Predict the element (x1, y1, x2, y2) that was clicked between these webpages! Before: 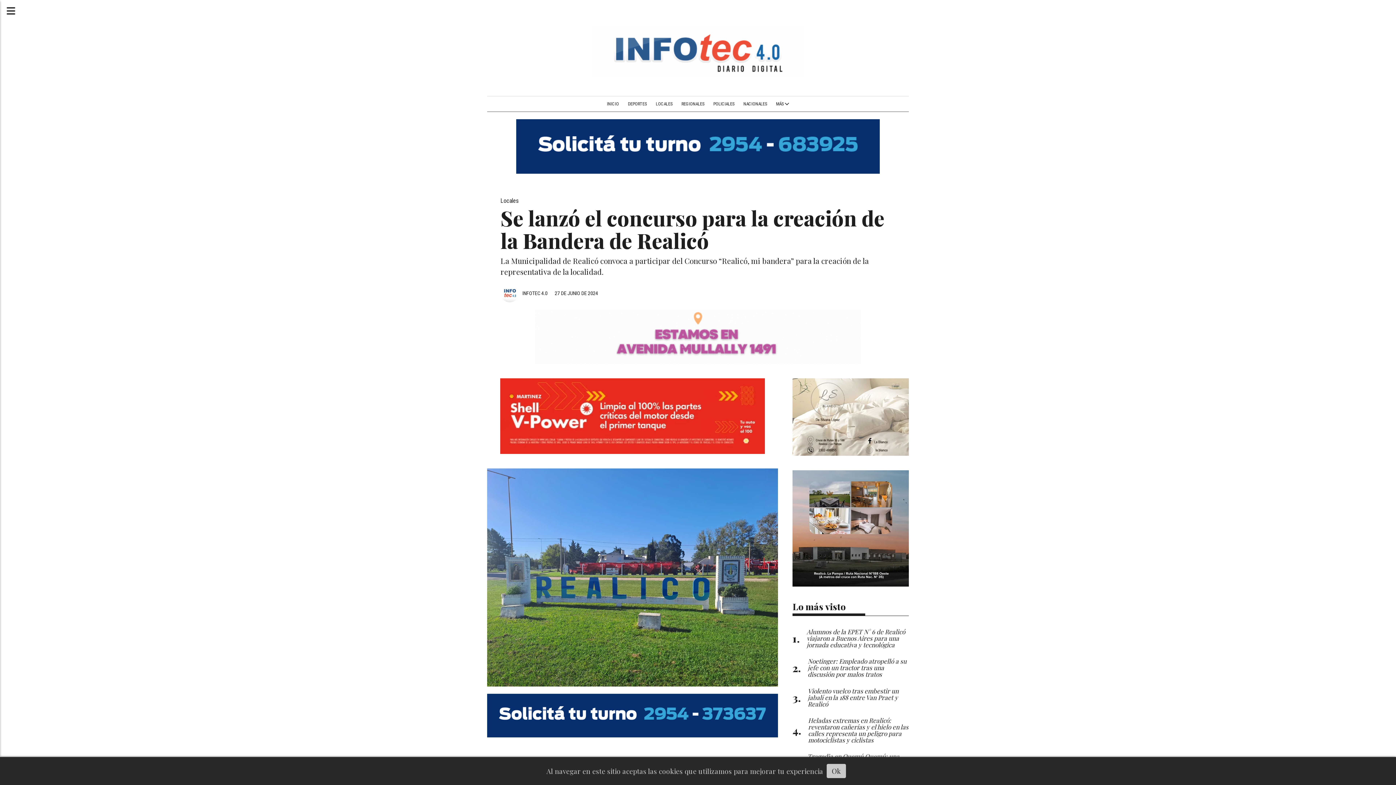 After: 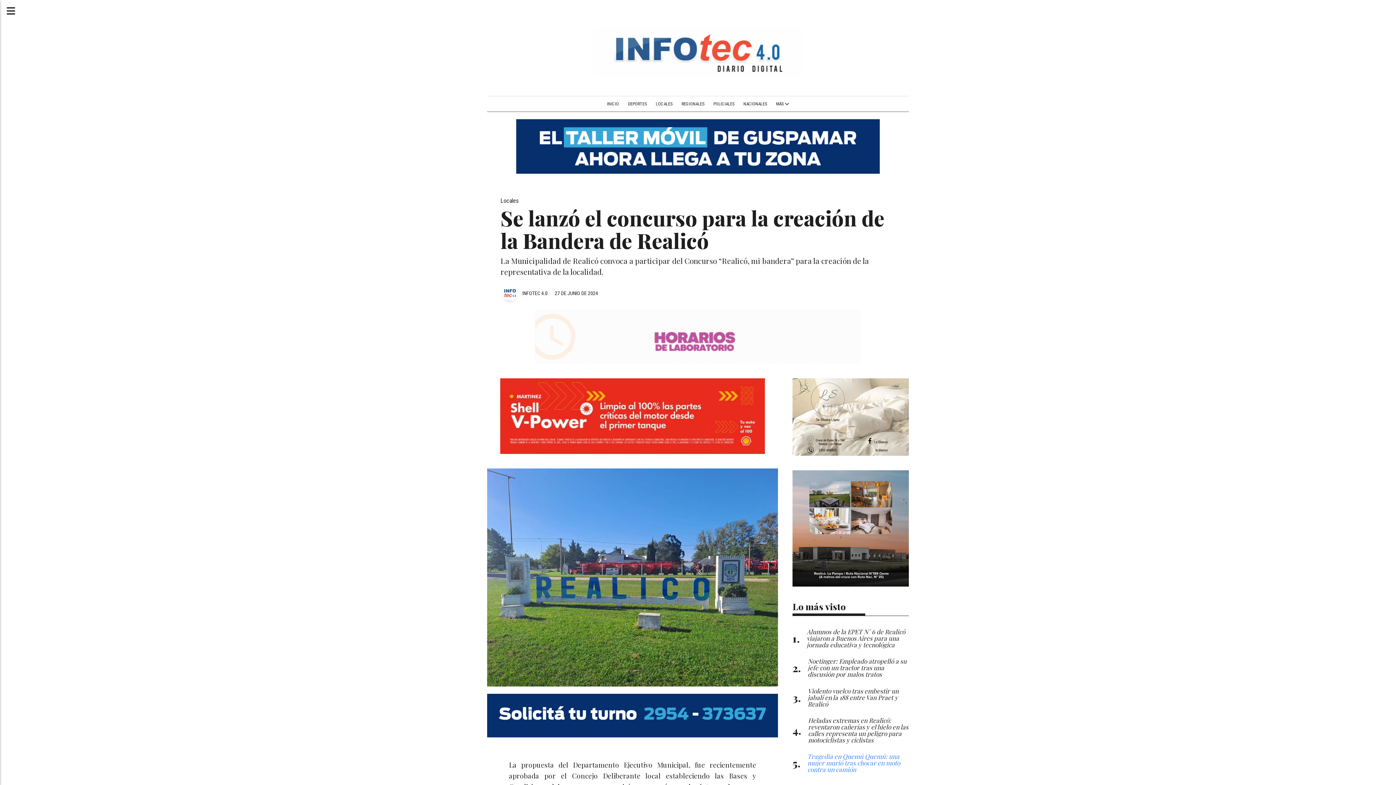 Action: label: Ok bbox: (826, 764, 846, 778)